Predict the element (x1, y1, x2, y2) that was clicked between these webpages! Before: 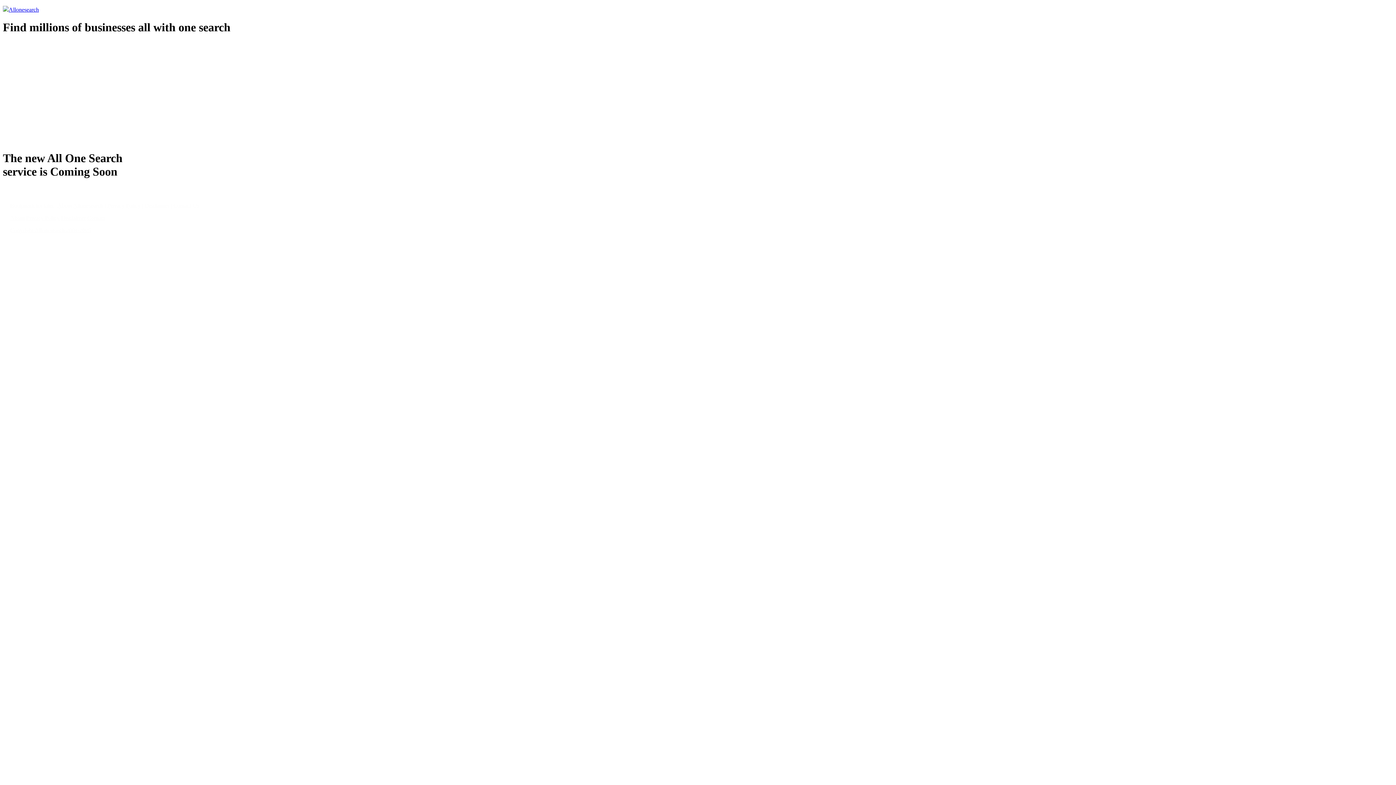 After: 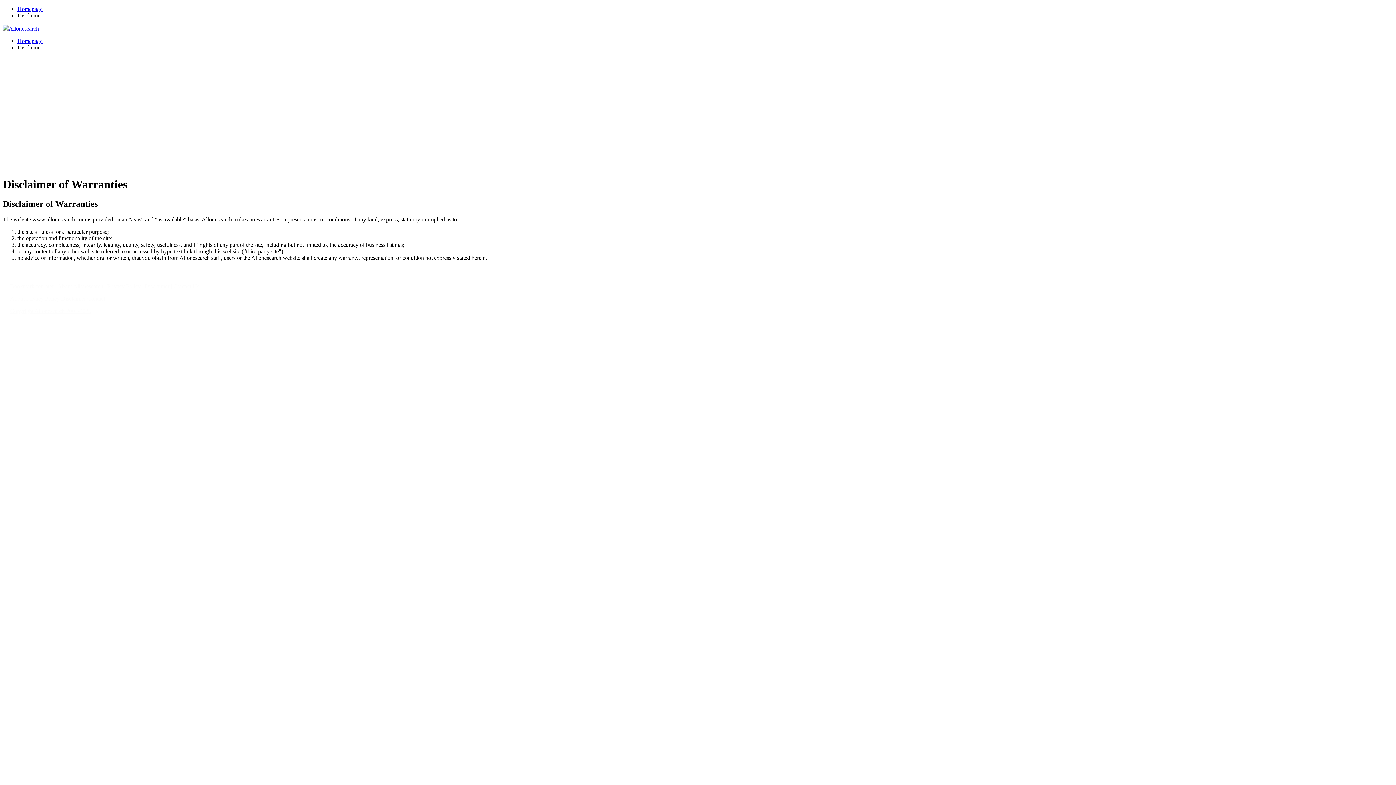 Action: bbox: (61, 214, 85, 221) label: Disclaimer